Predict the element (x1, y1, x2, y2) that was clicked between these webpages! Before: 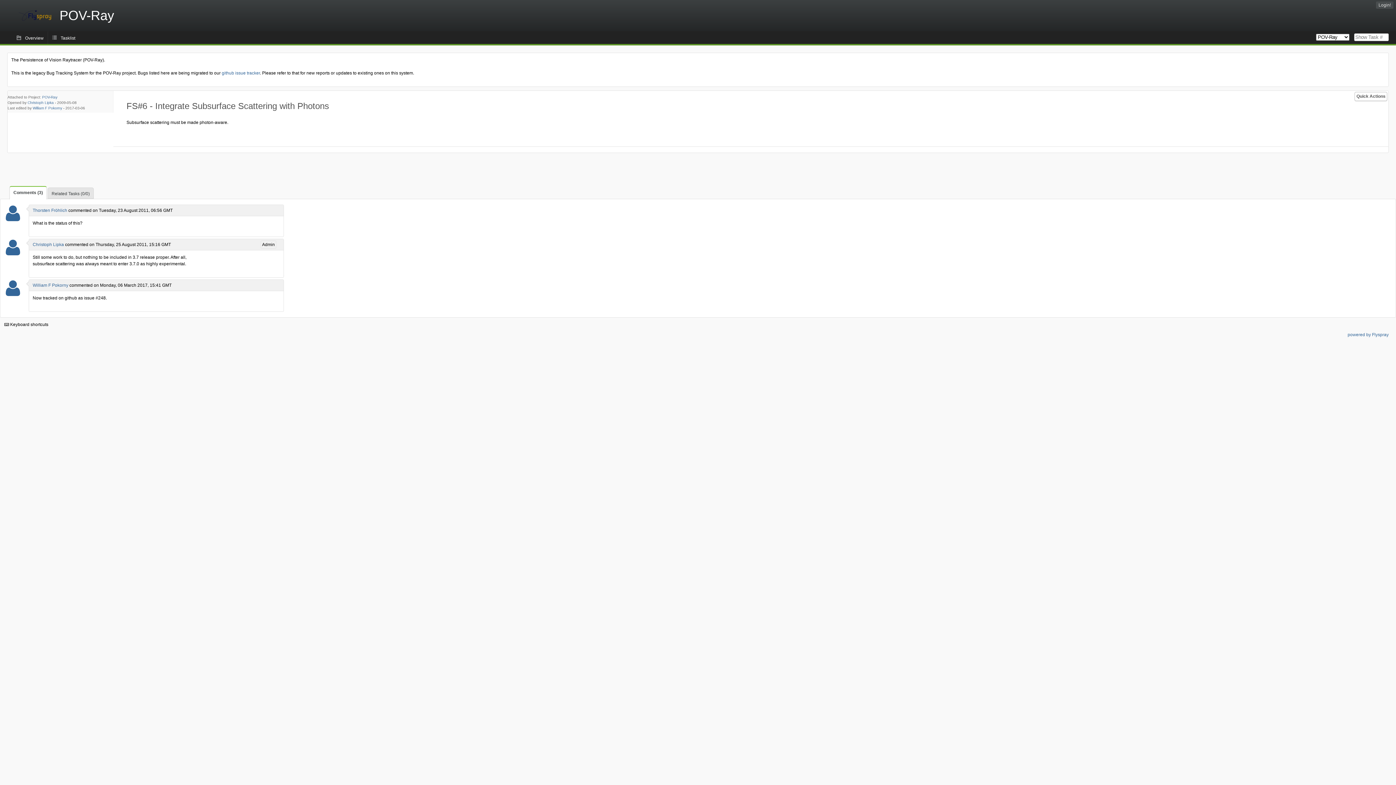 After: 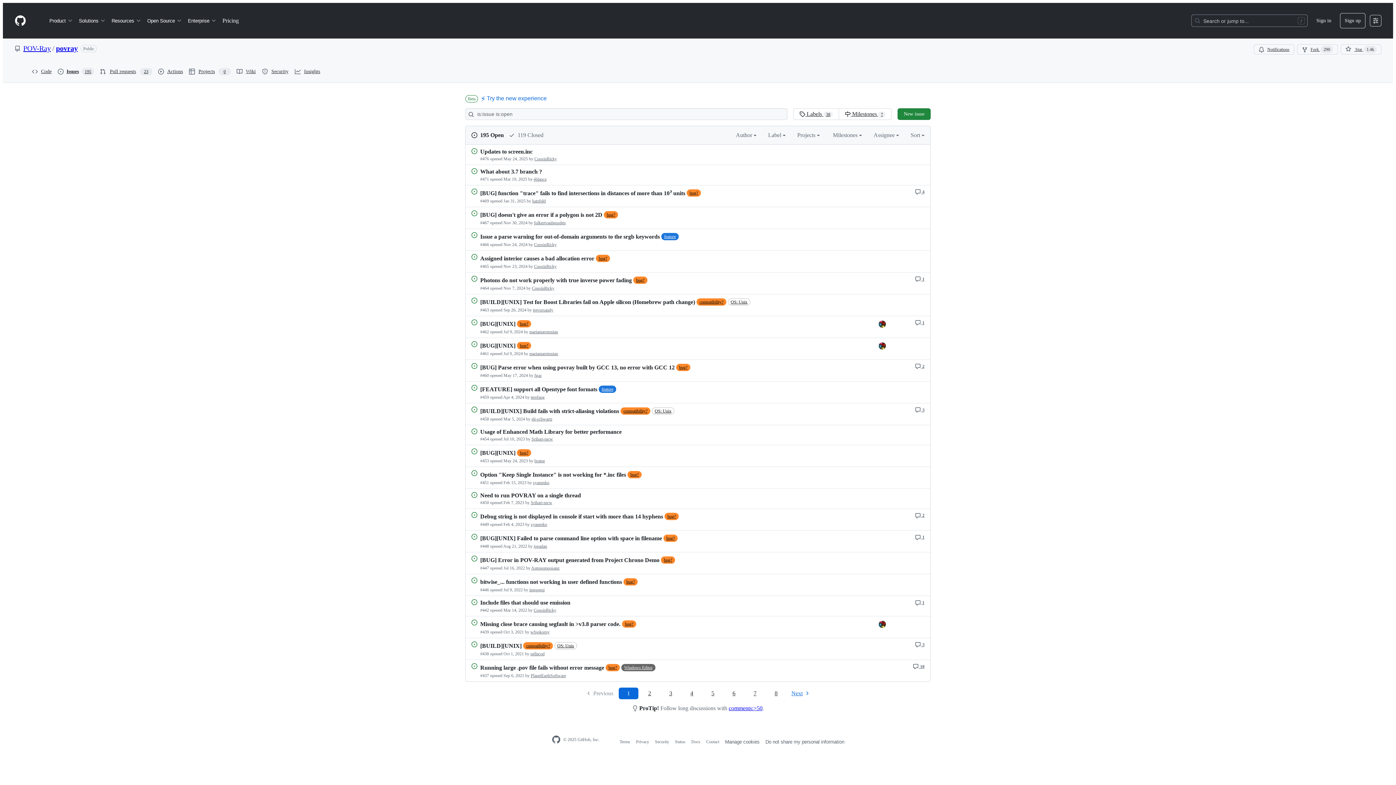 Action: bbox: (221, 70, 260, 75) label: github issue tracker